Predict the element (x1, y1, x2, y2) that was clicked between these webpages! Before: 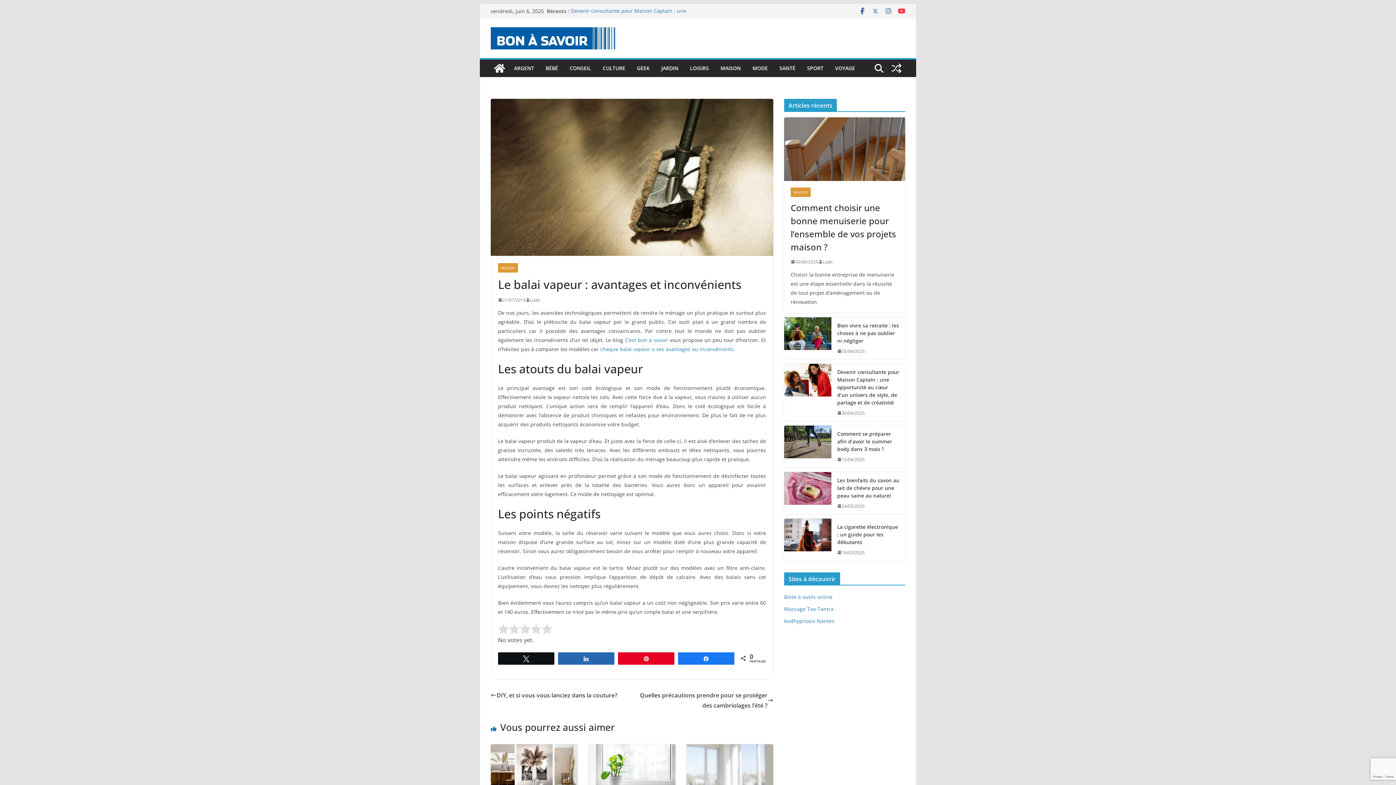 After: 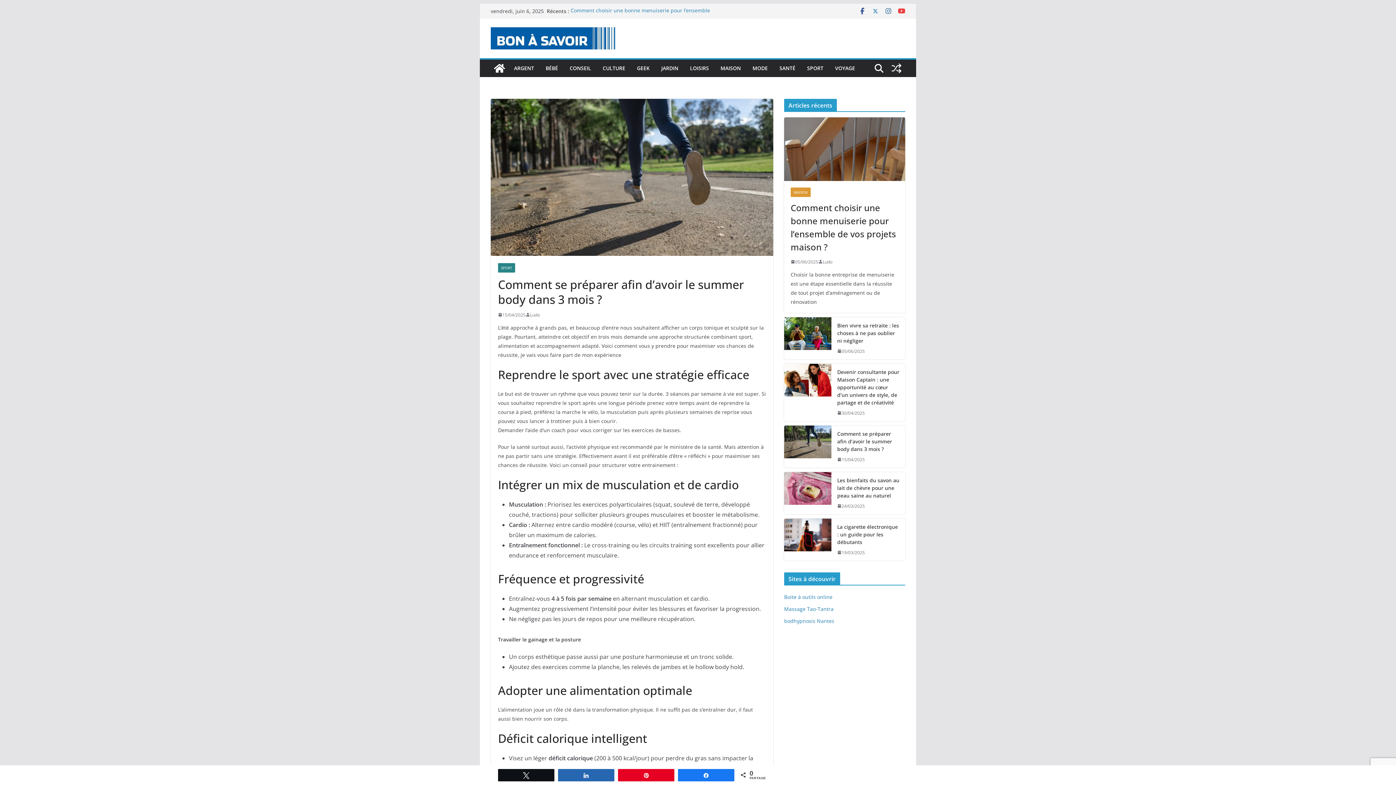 Action: label: 15/04/2025 bbox: (837, 455, 865, 463)